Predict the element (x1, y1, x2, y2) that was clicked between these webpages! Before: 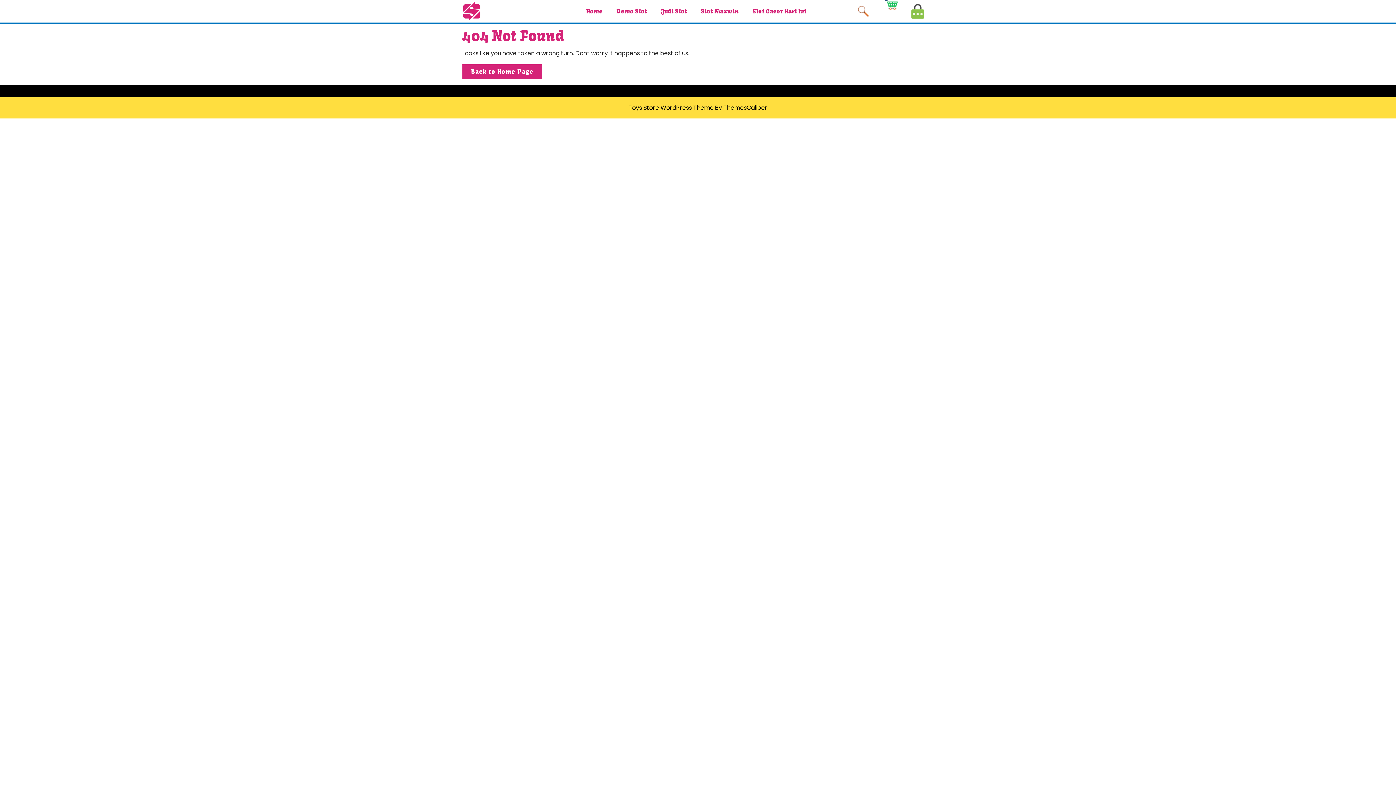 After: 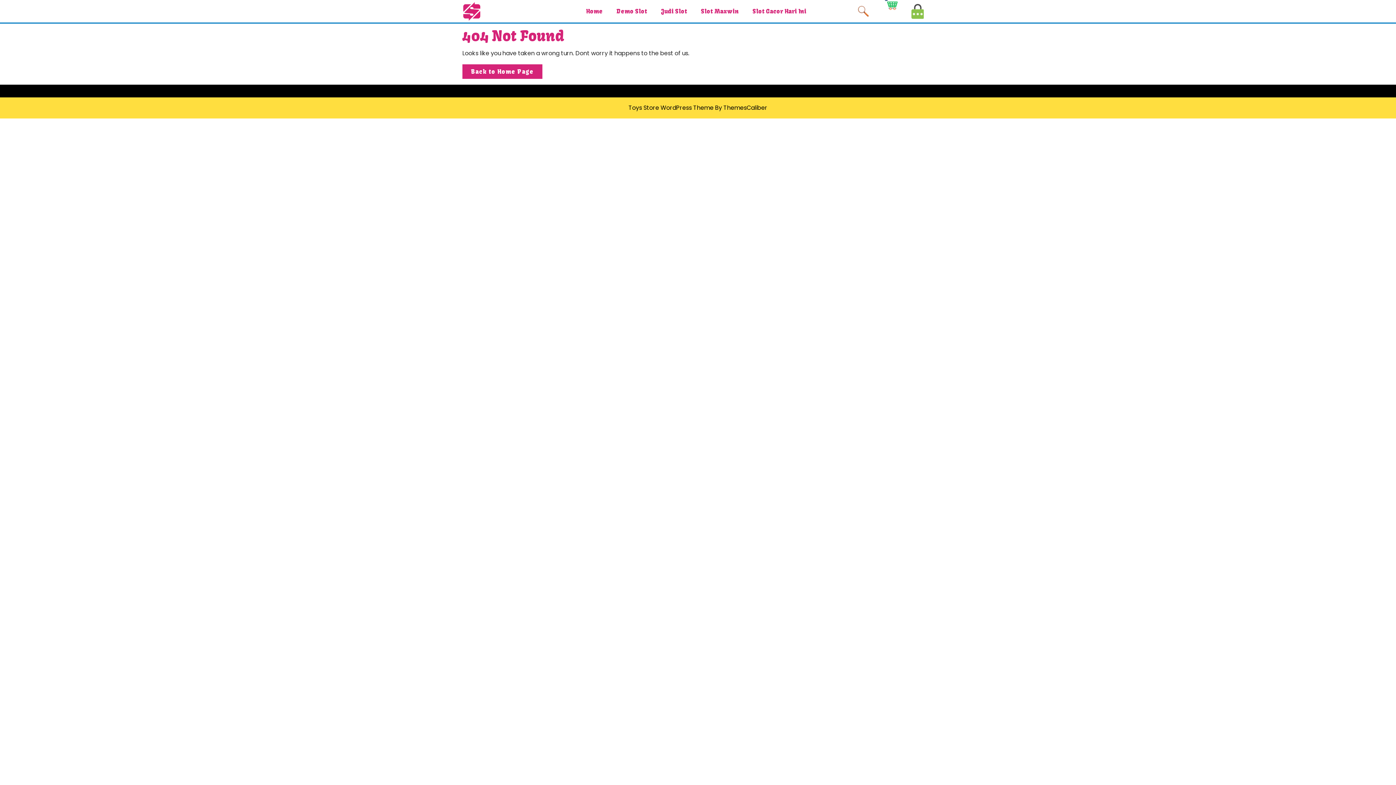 Action: label: MyAccount Image bbox: (911, 6, 923, 15)